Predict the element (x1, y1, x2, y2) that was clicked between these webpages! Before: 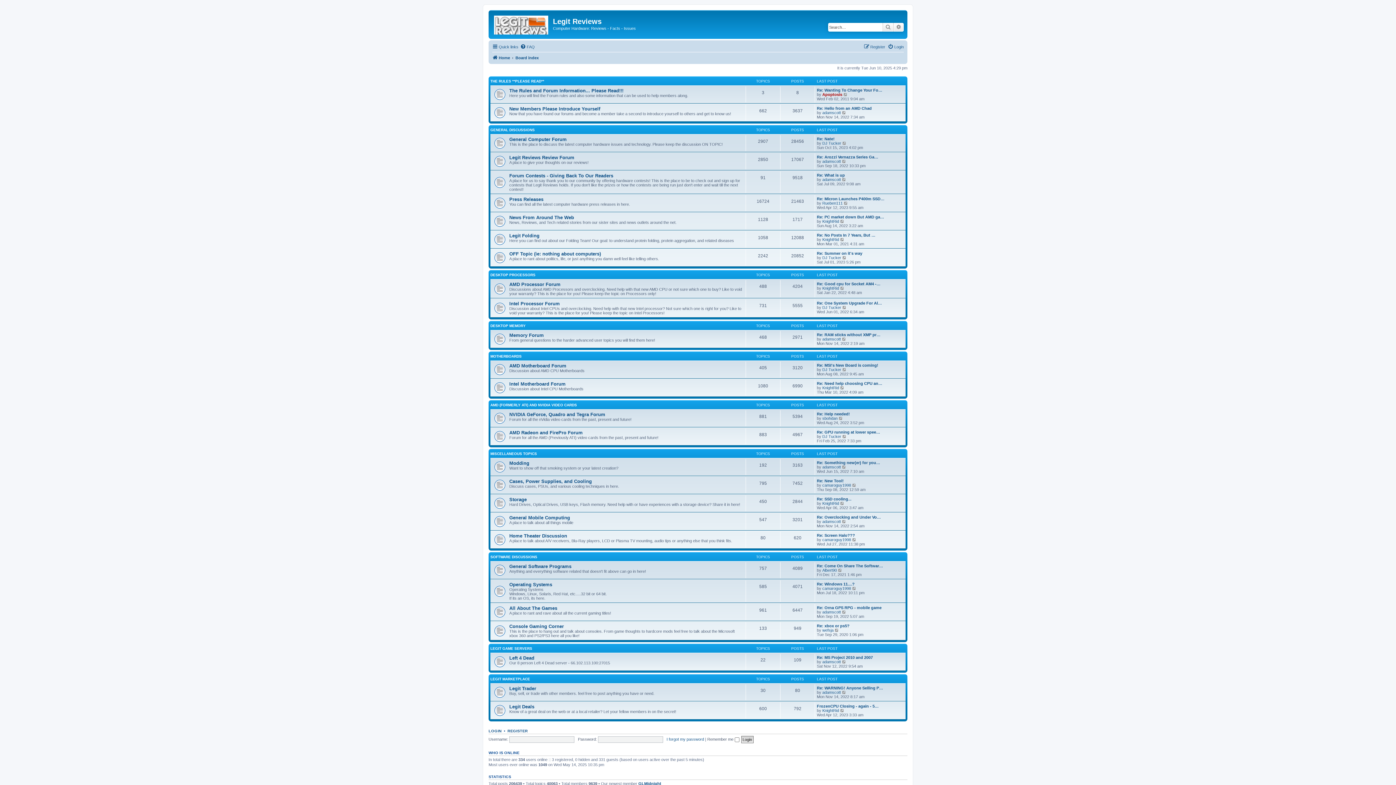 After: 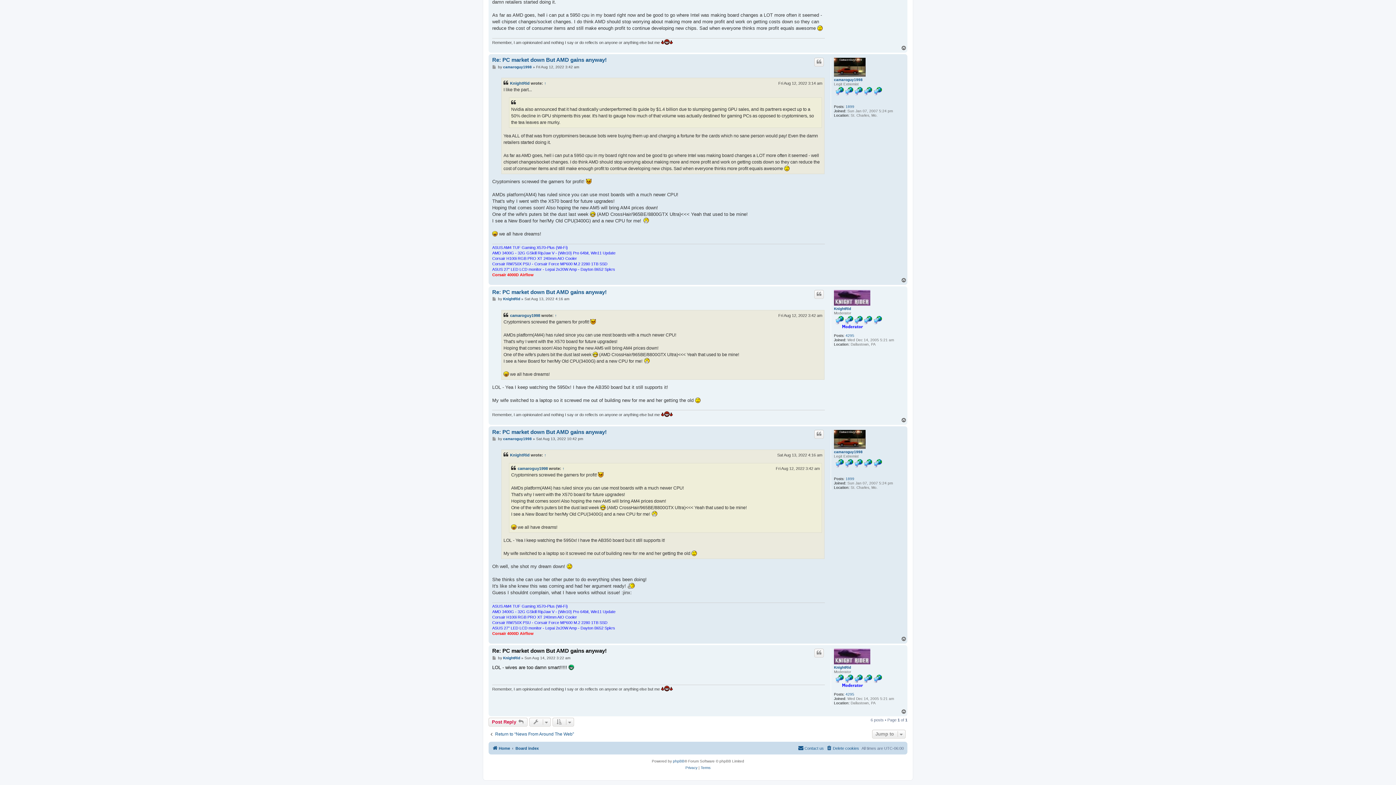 Action: label: View the latest post bbox: (840, 219, 845, 223)